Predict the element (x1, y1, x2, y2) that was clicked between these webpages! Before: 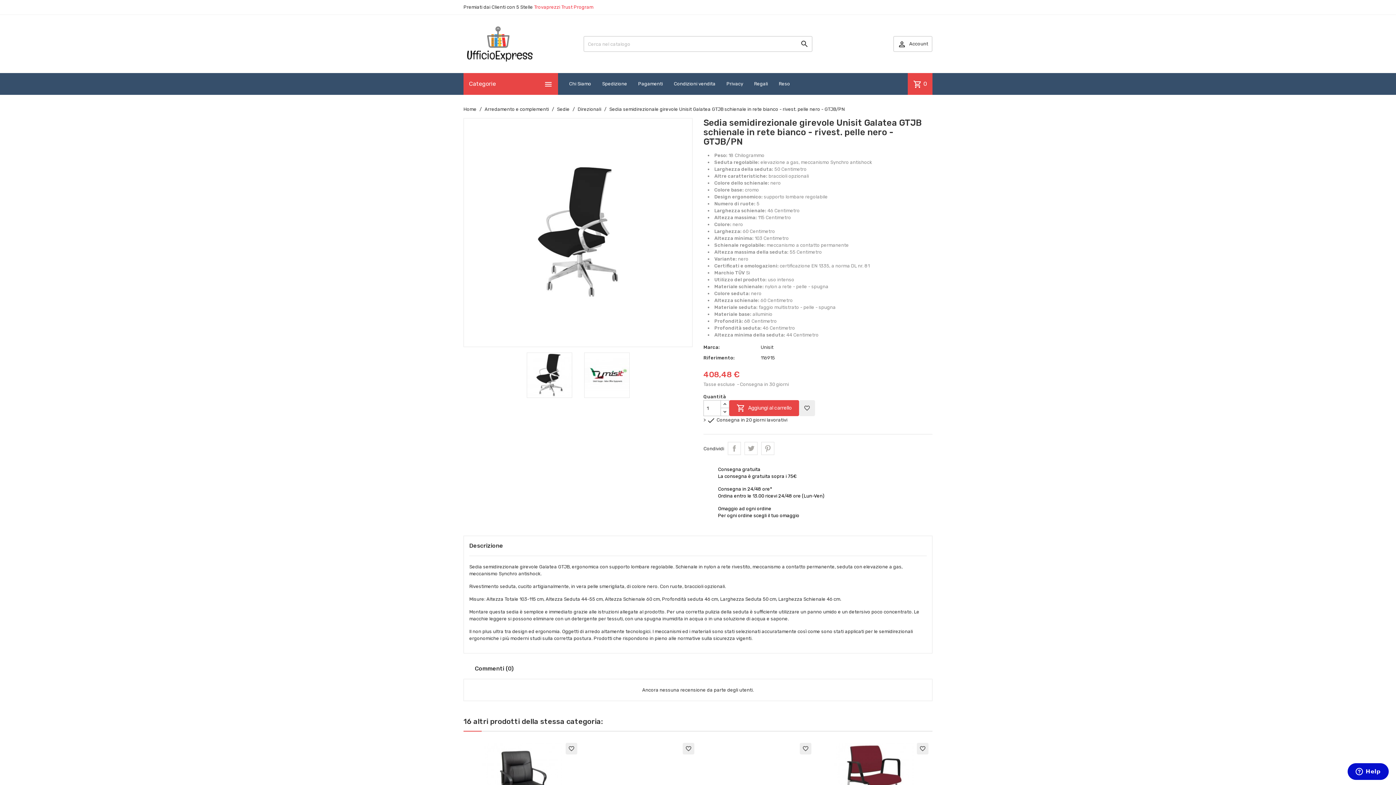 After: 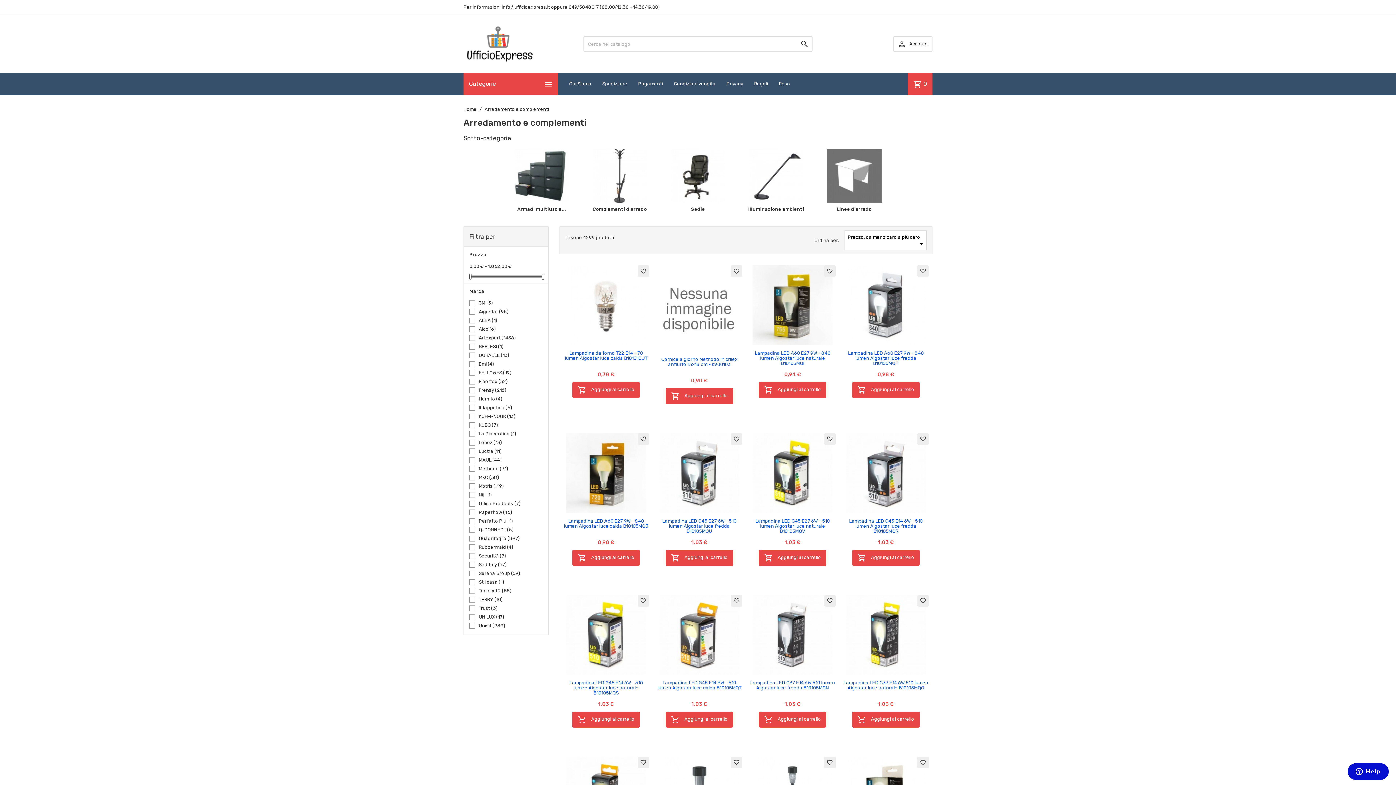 Action: bbox: (484, 106, 549, 112) label: Arredamento e complementi